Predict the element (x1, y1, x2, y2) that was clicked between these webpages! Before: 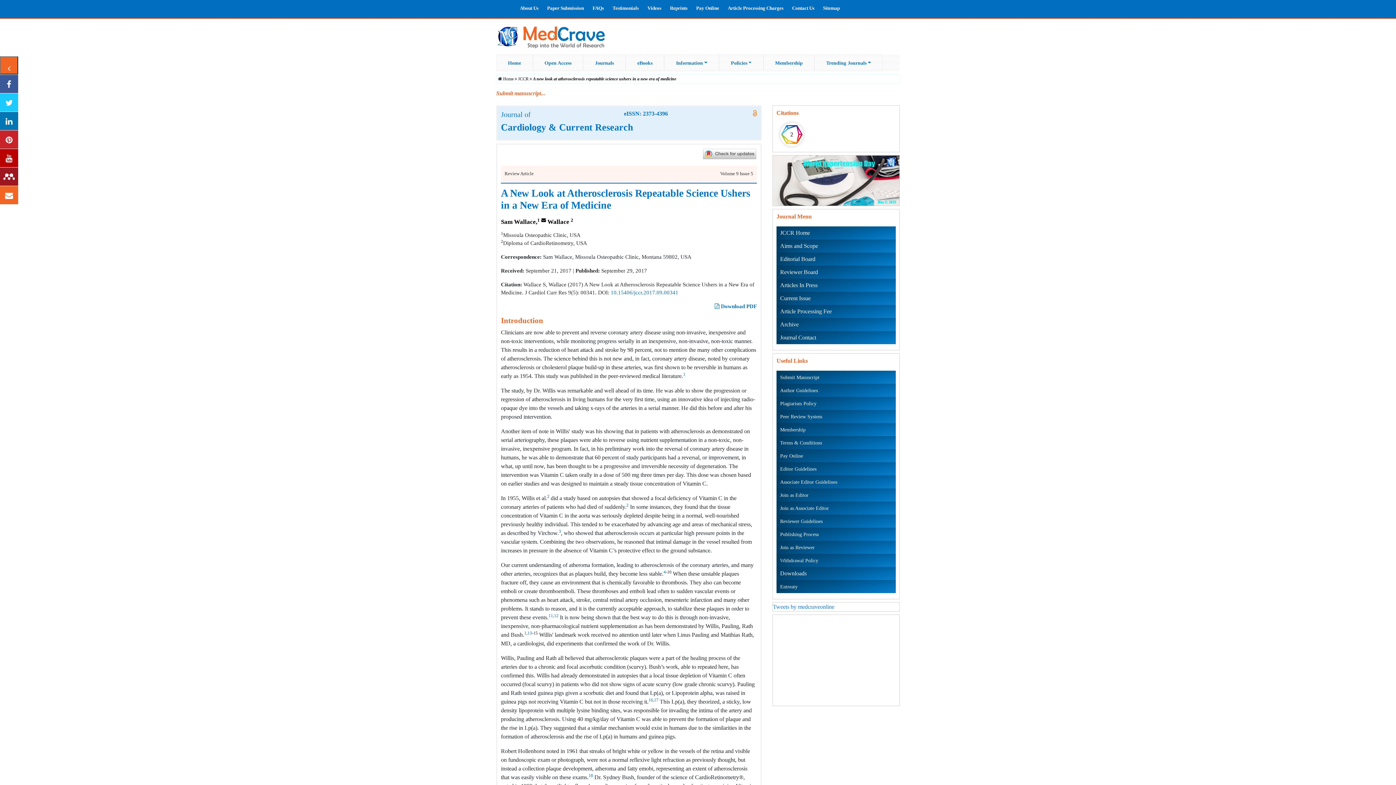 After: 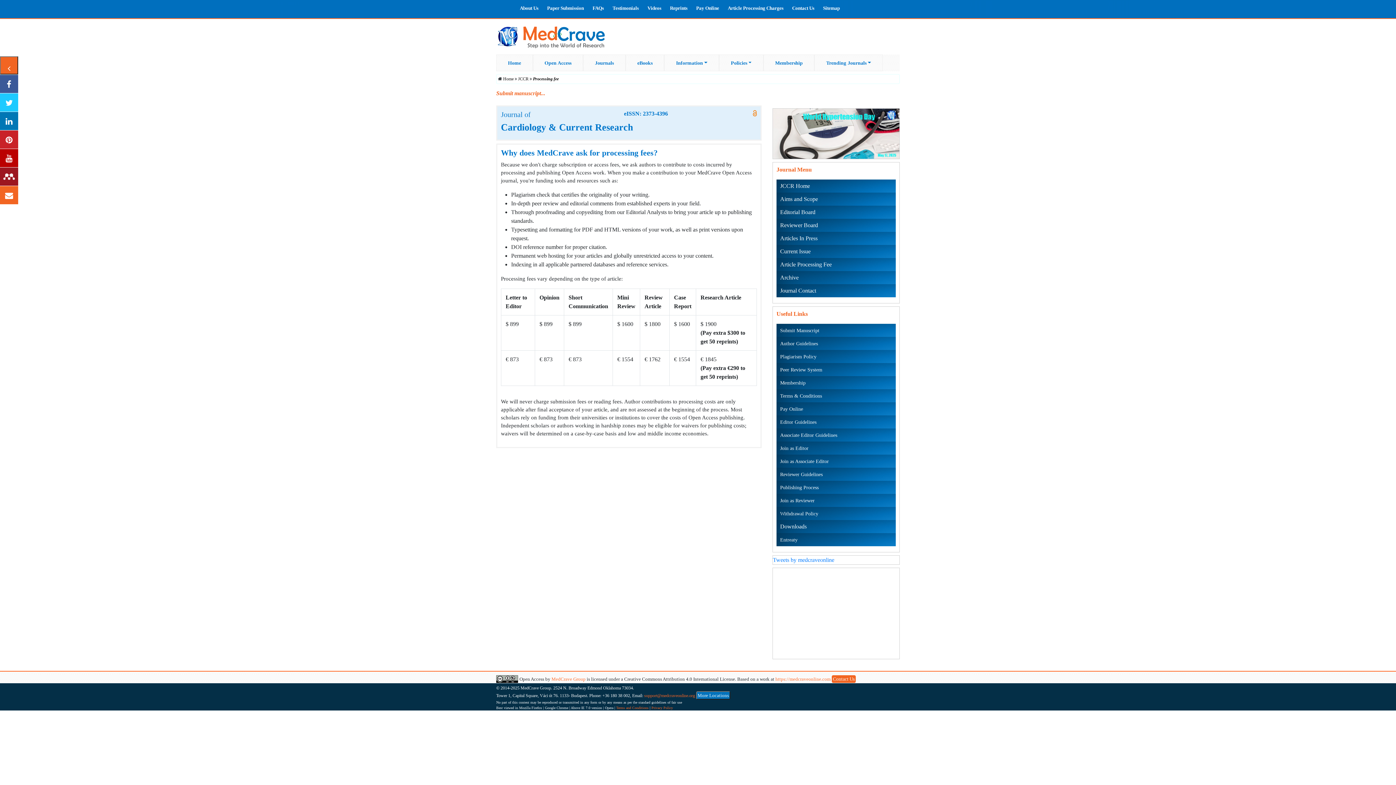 Action: bbox: (776, 304, 896, 318) label: Article Processing Fee